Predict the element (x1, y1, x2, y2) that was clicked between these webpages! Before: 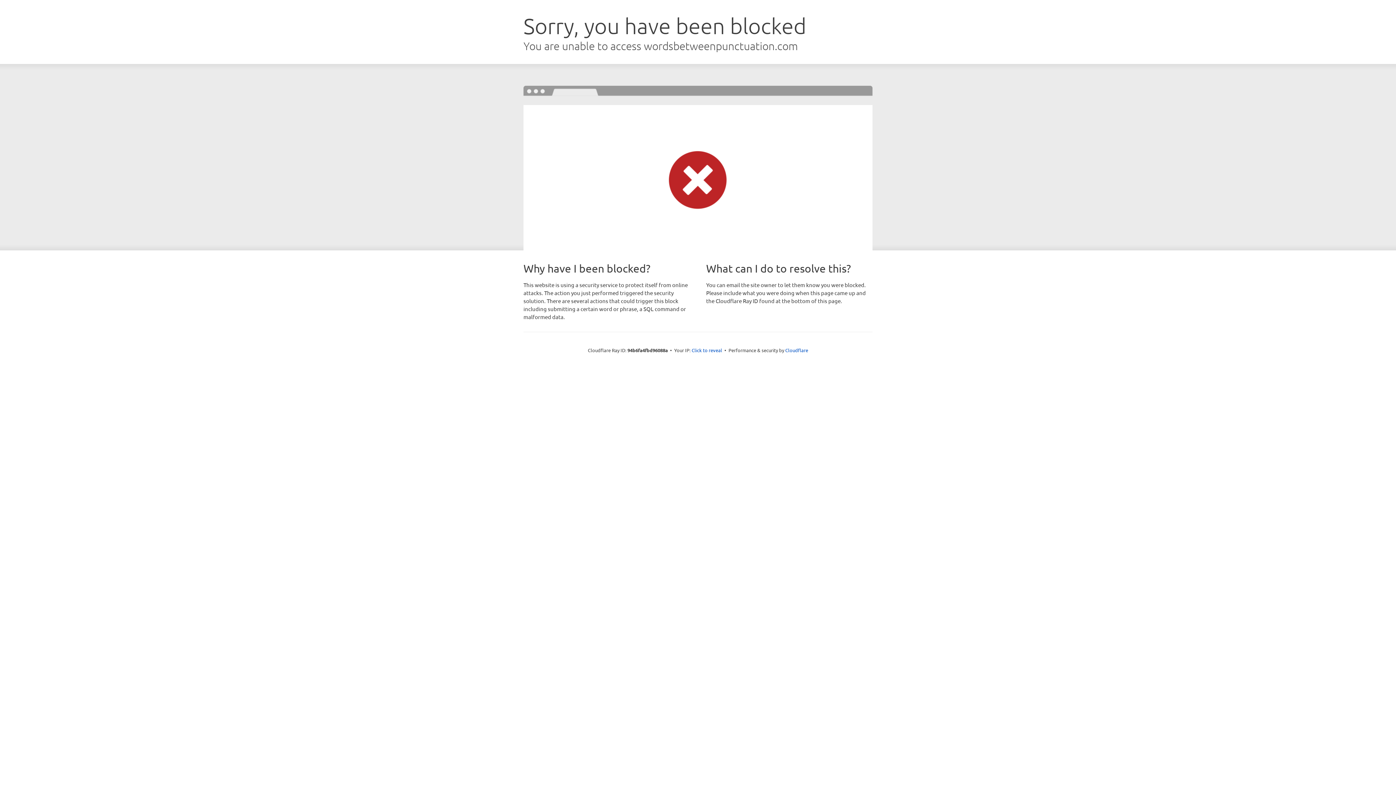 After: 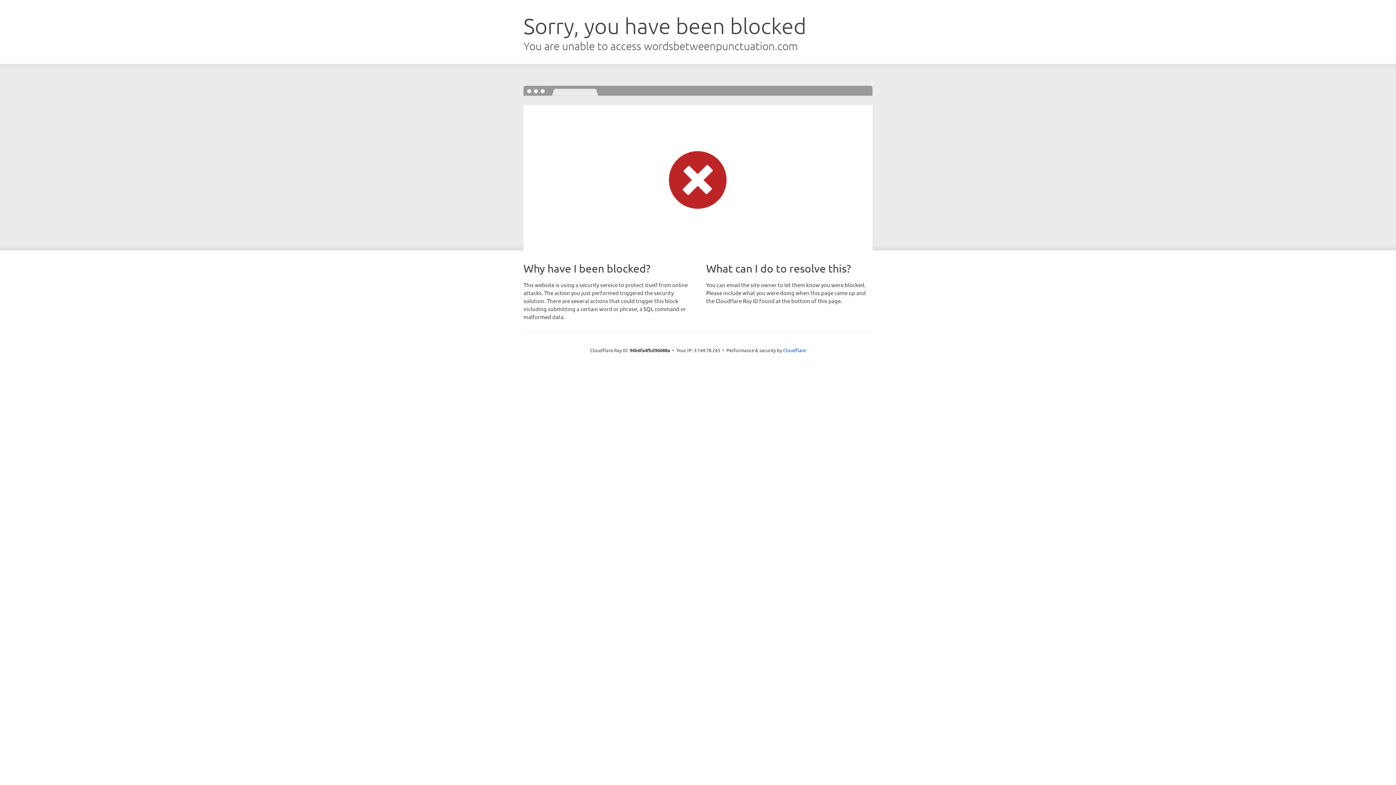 Action: label: Click to reveal bbox: (691, 346, 722, 353)